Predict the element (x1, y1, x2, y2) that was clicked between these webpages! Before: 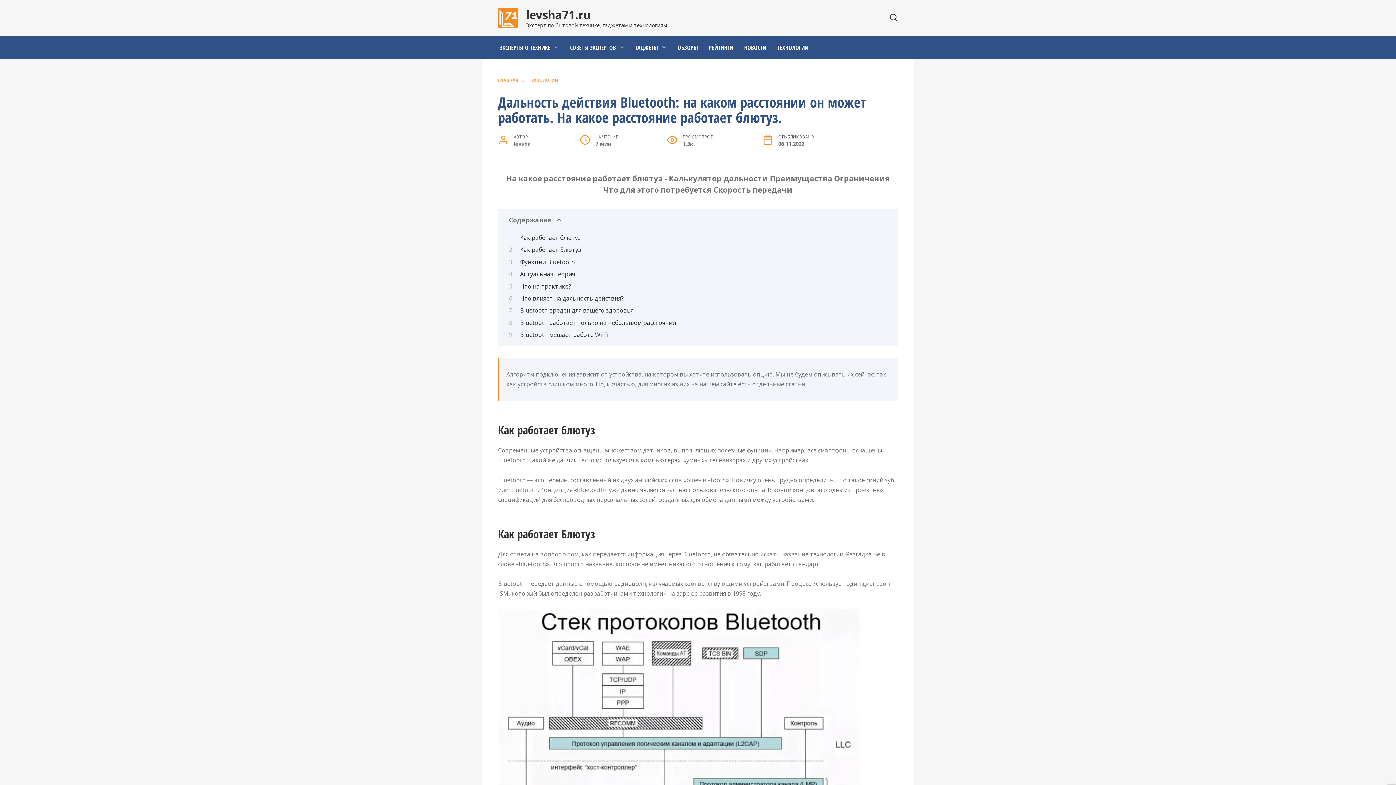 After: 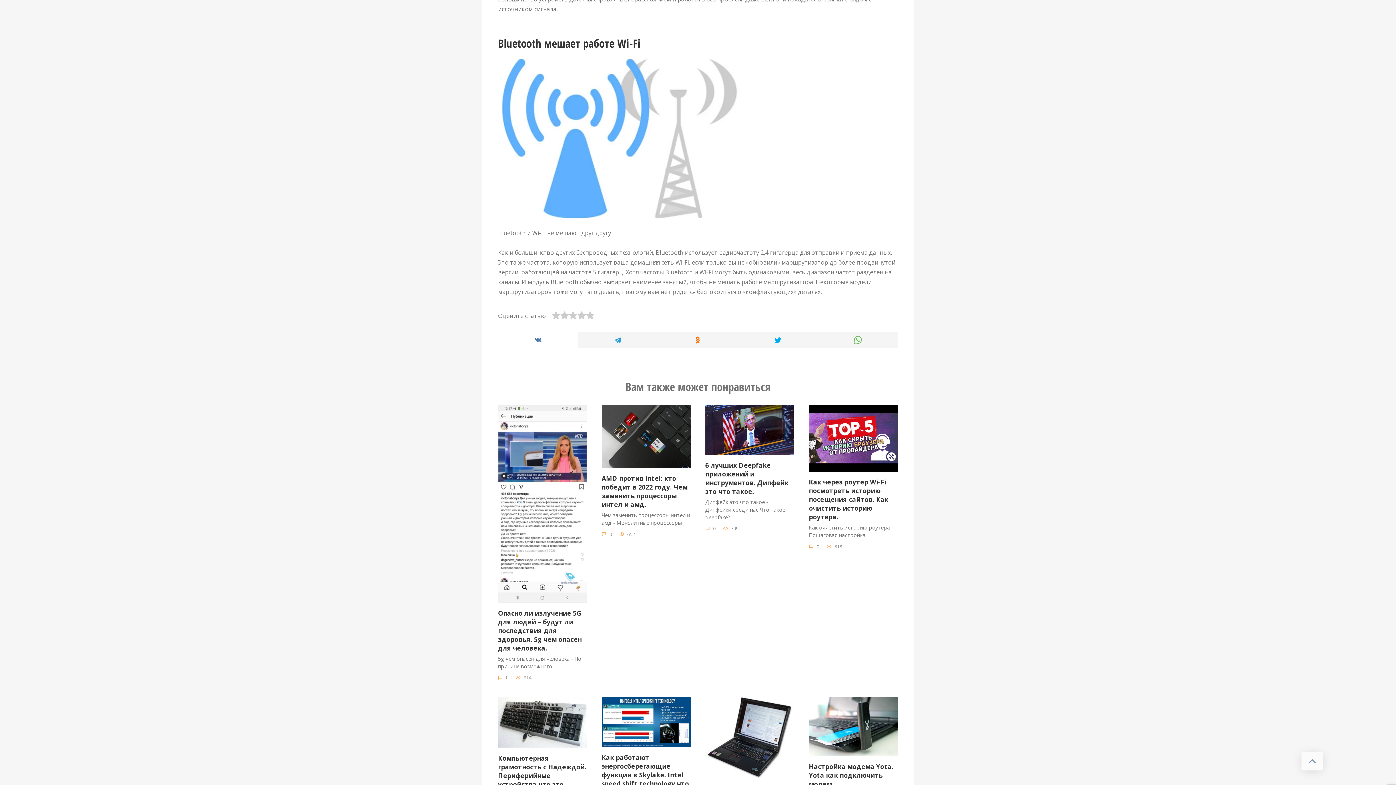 Action: label: Bluetooth мешает работе Wi-Fi bbox: (520, 330, 608, 338)